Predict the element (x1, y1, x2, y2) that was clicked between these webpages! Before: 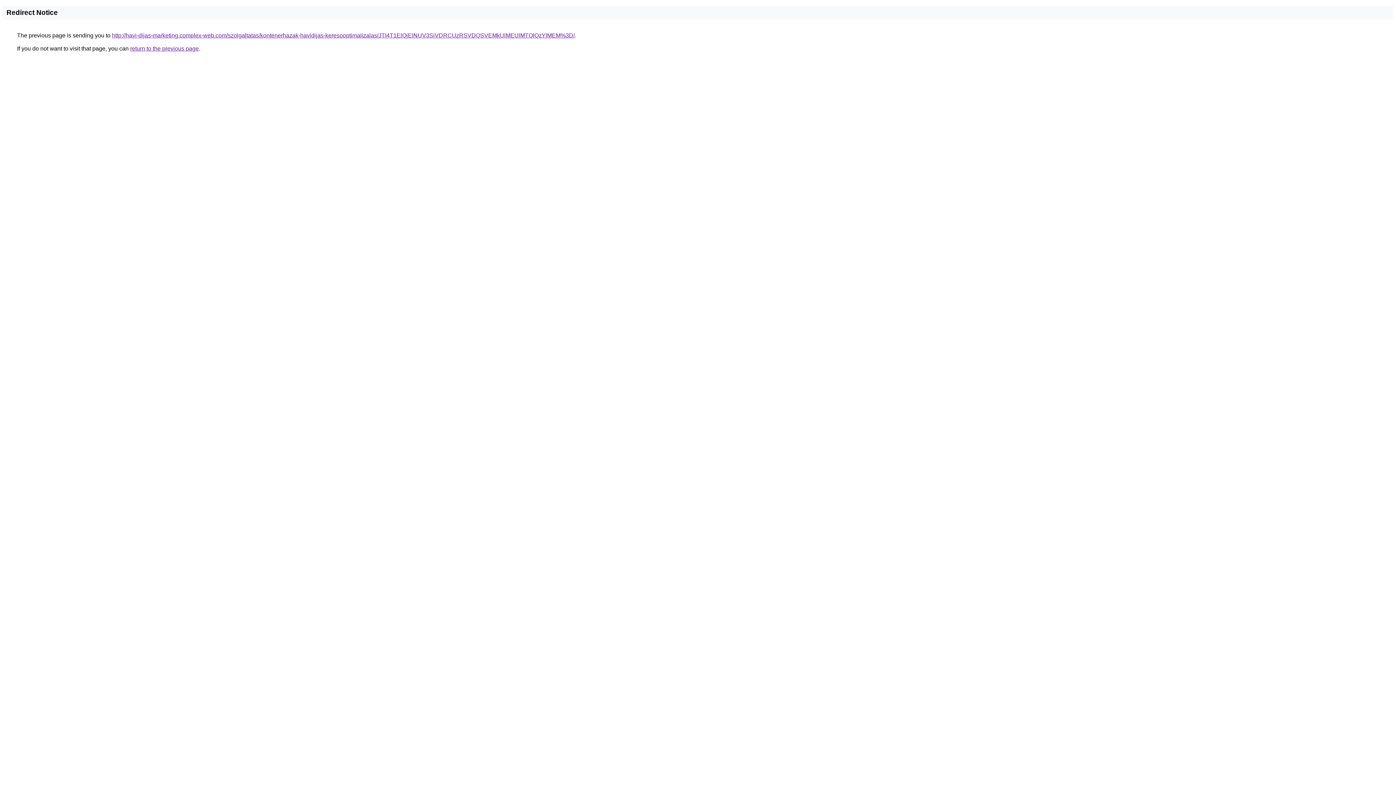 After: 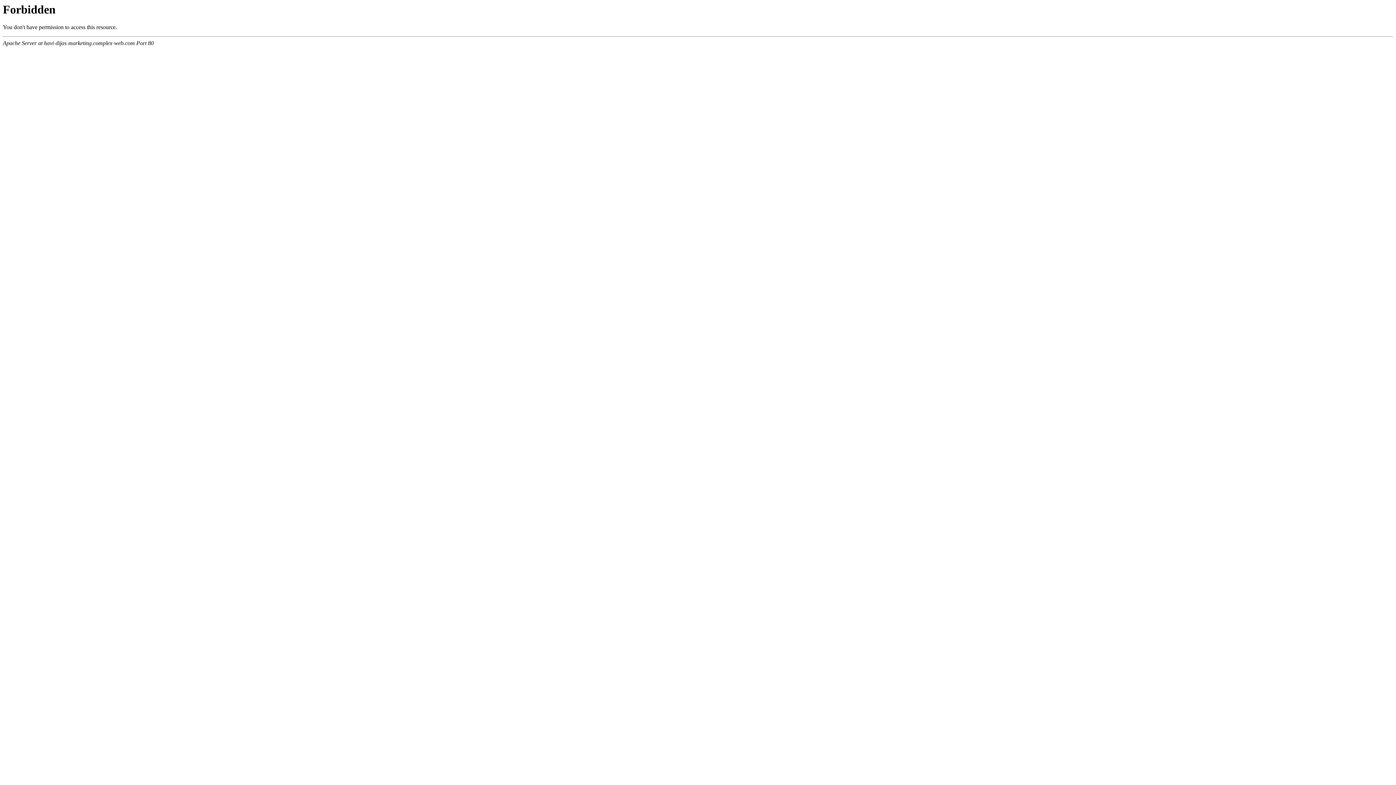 Action: bbox: (112, 32, 574, 38) label: http://havi-dijas-marketing.complex-web.com/szolgaltatas/kontenerhazak-havidijas-keresooptimalizalas/JTI4T1ElQjElNUV3SiVDRCUzRSVDQSVEMkUlMEUlMTQlQzYlMEM%3D/